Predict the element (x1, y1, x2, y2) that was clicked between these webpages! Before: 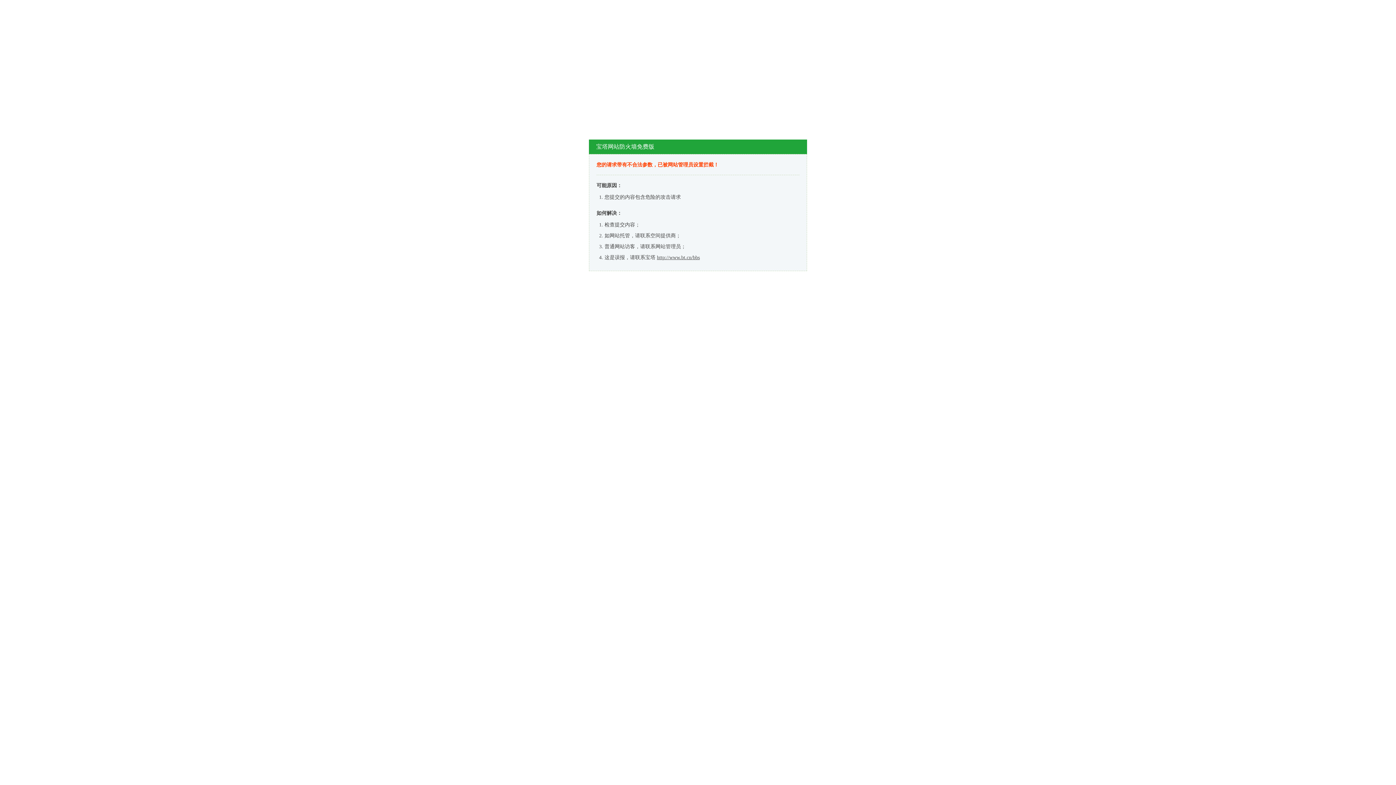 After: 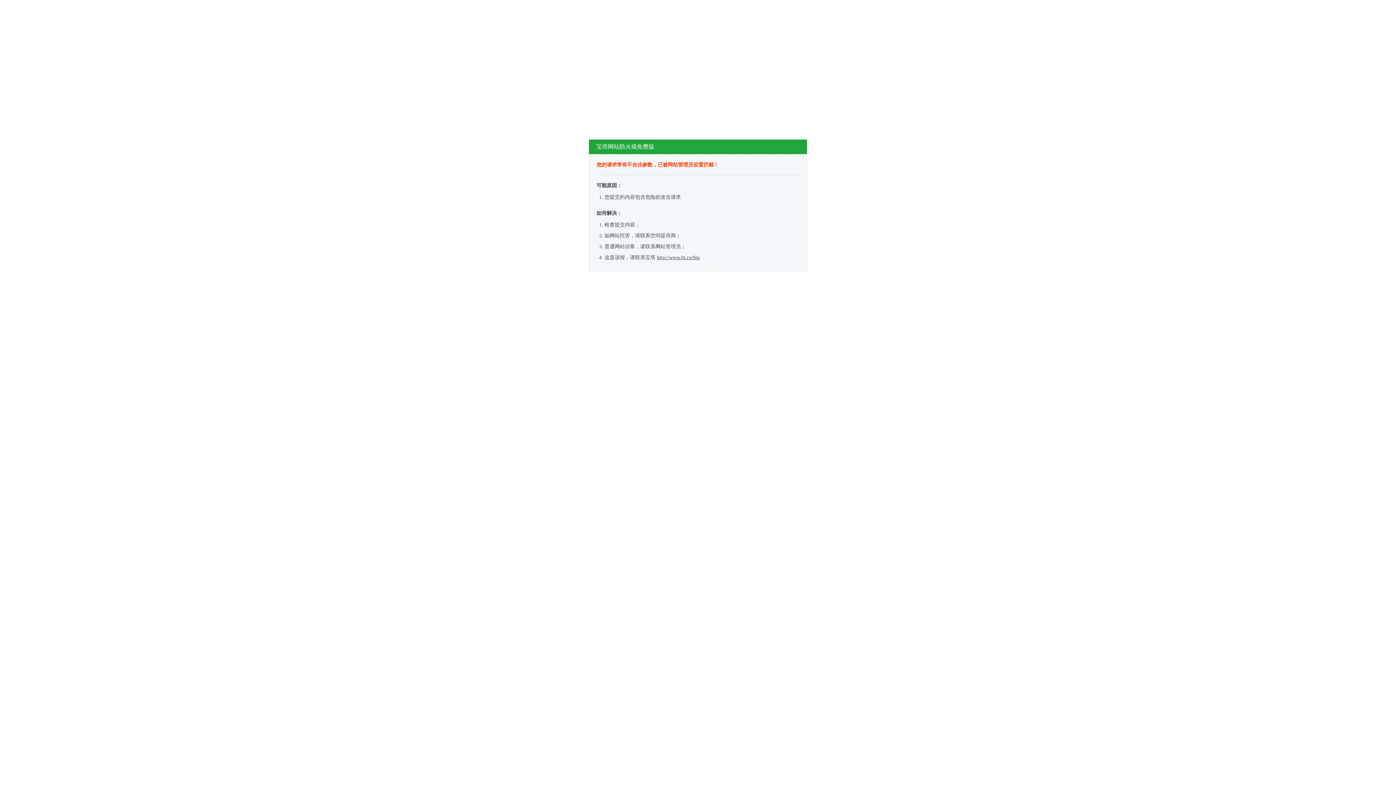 Action: label: http://www.bt.cn/bbs bbox: (657, 254, 700, 260)